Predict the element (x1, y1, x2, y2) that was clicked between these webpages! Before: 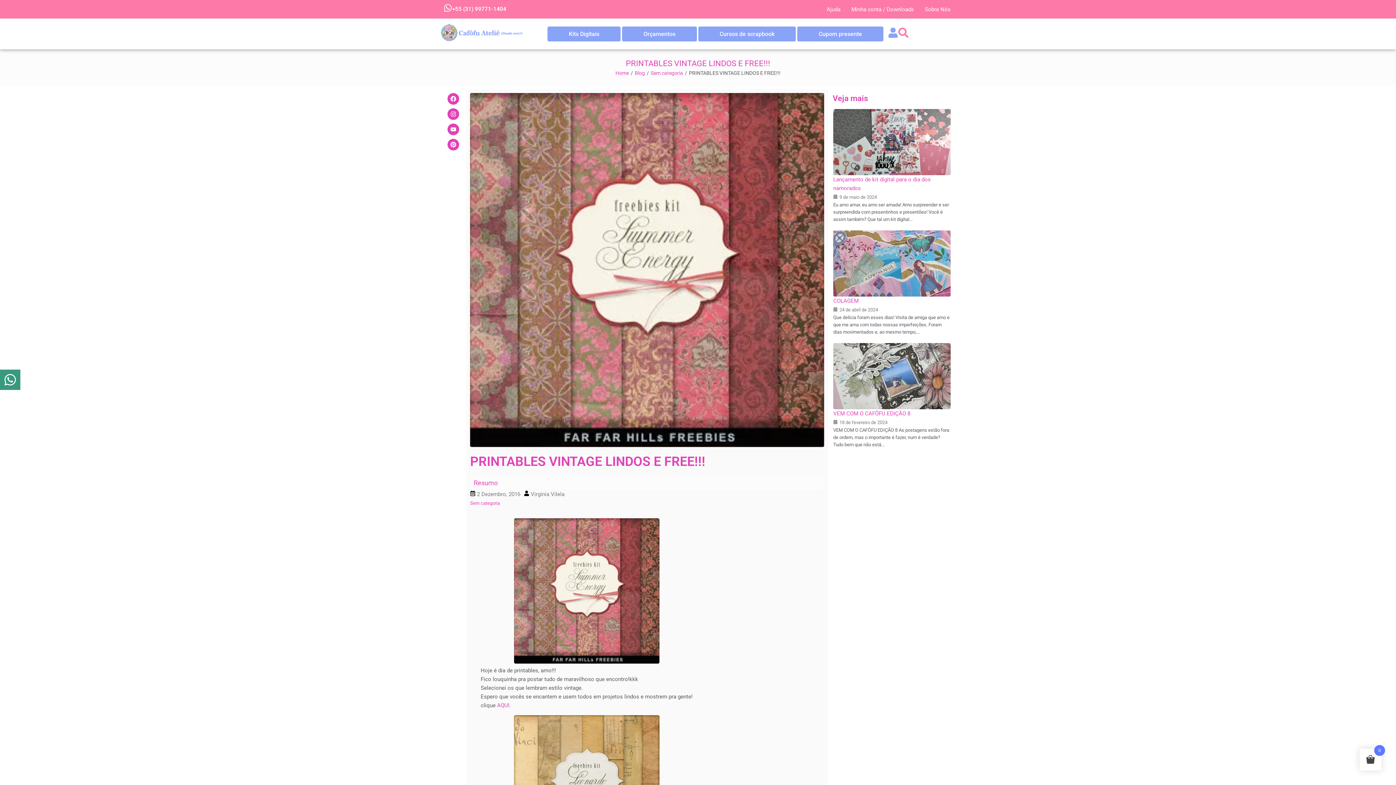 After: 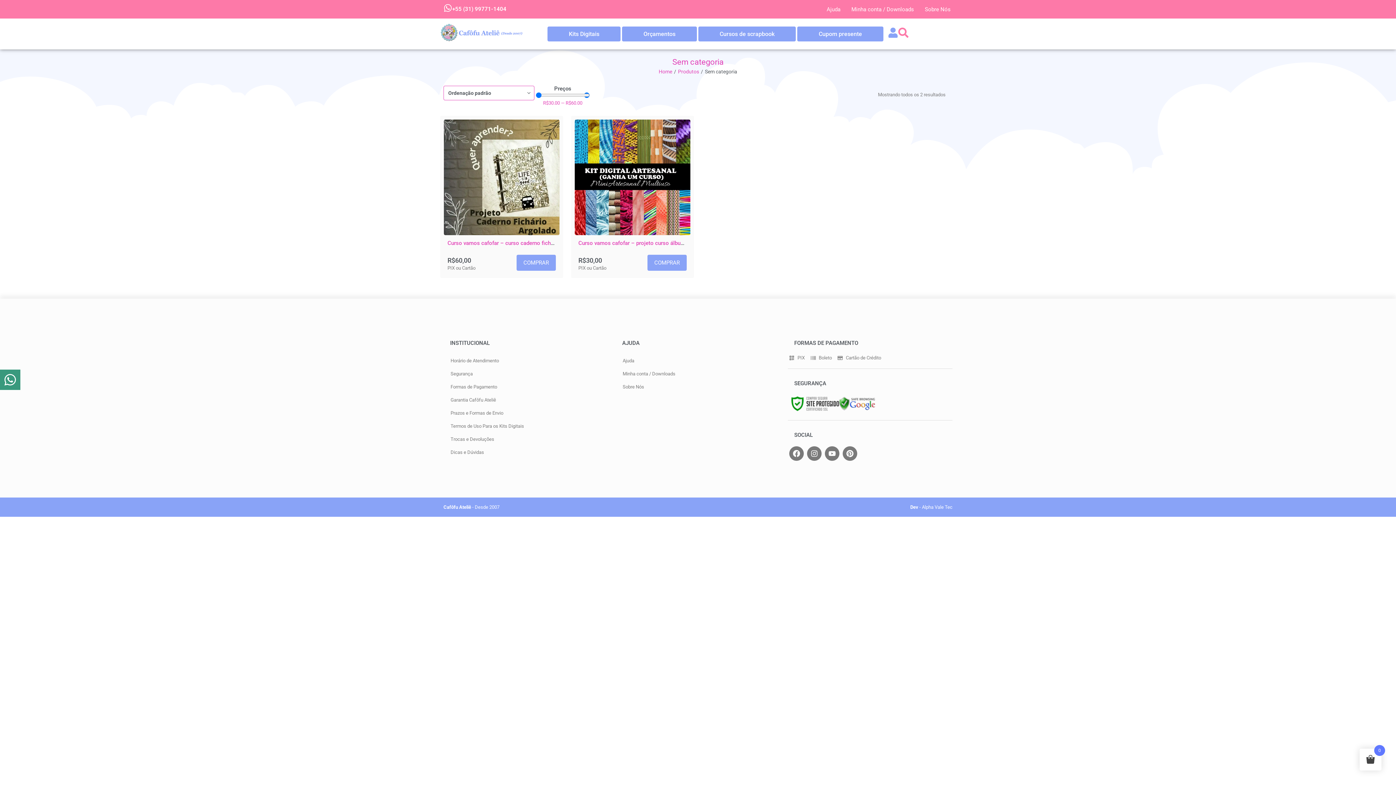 Action: label: Sem categoria bbox: (470, 500, 500, 507)